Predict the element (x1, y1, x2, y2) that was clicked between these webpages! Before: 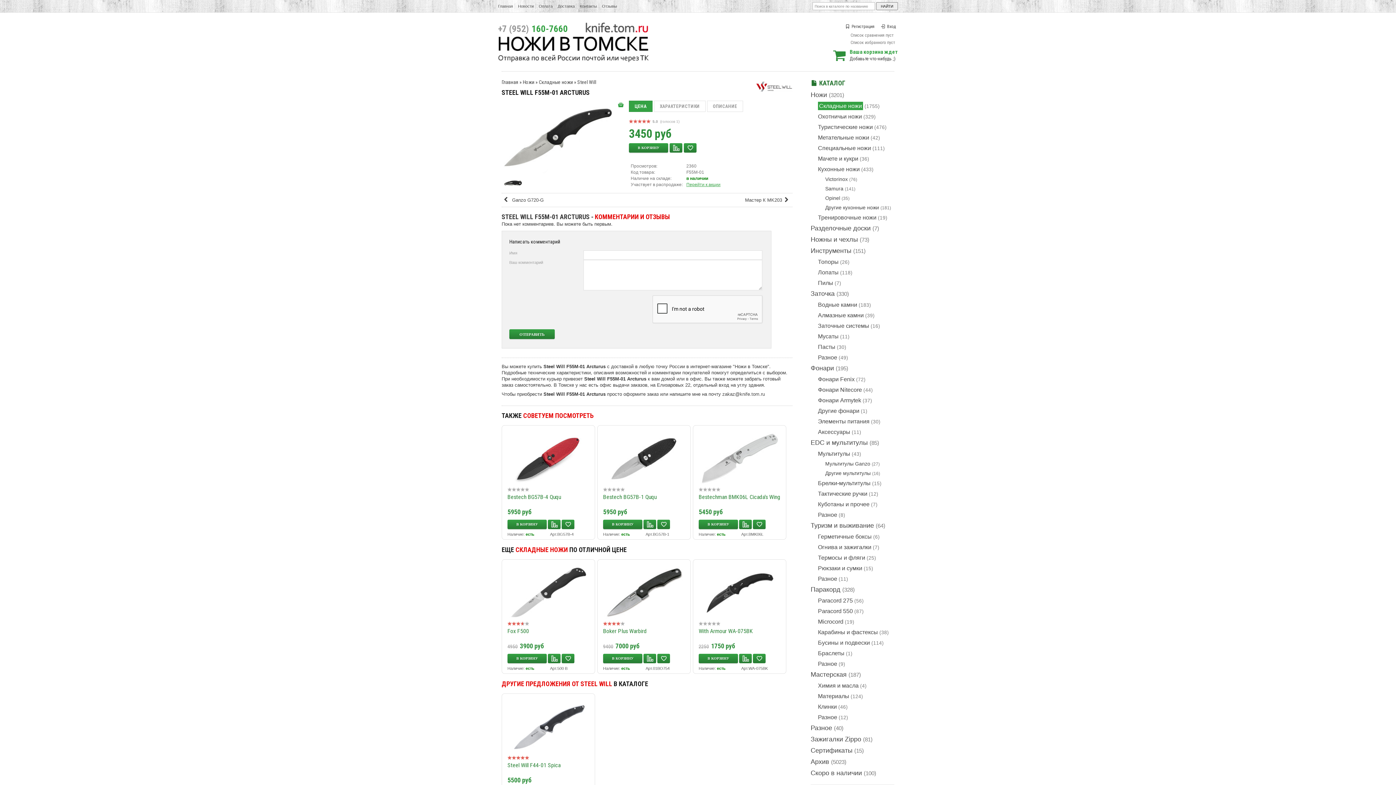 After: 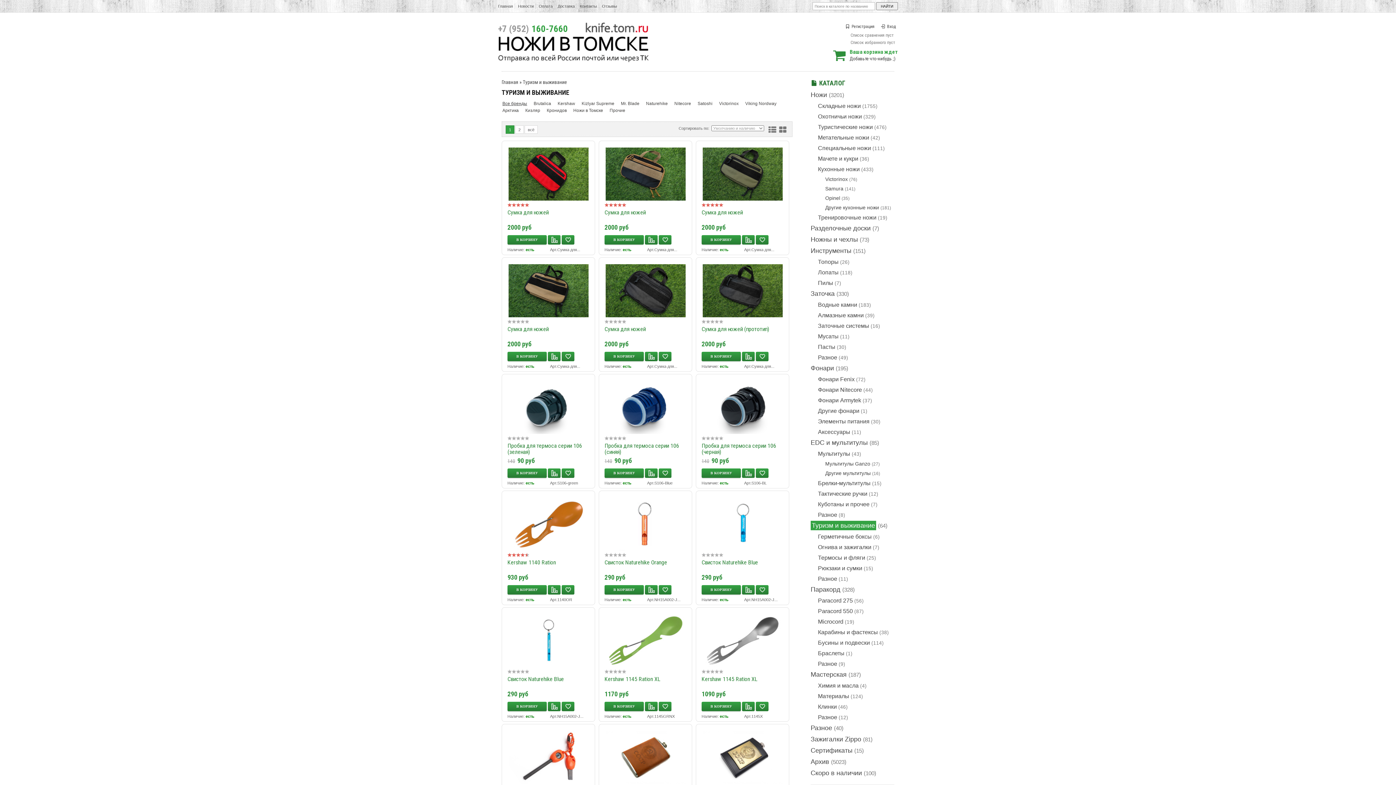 Action: bbox: (810, 522, 874, 529) label: Туризм и выживание